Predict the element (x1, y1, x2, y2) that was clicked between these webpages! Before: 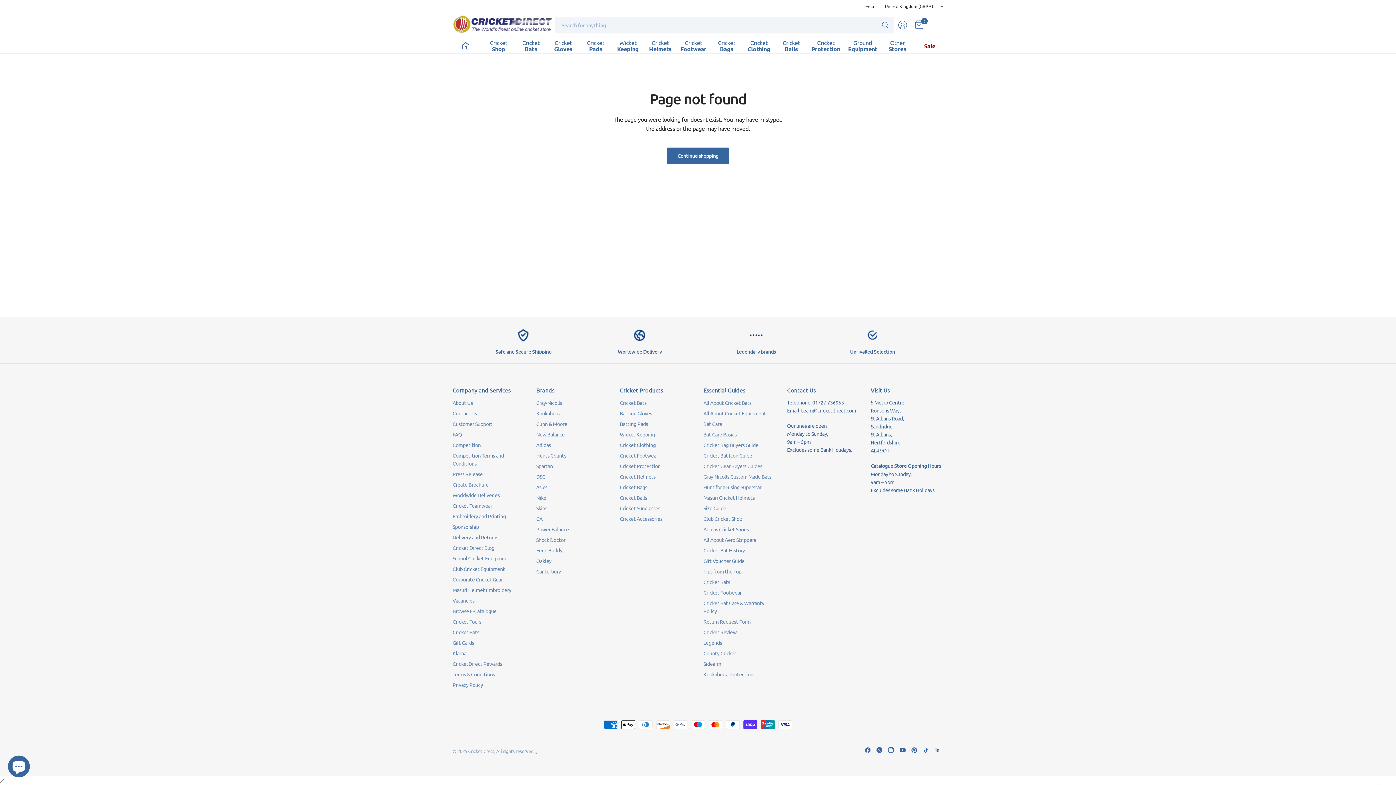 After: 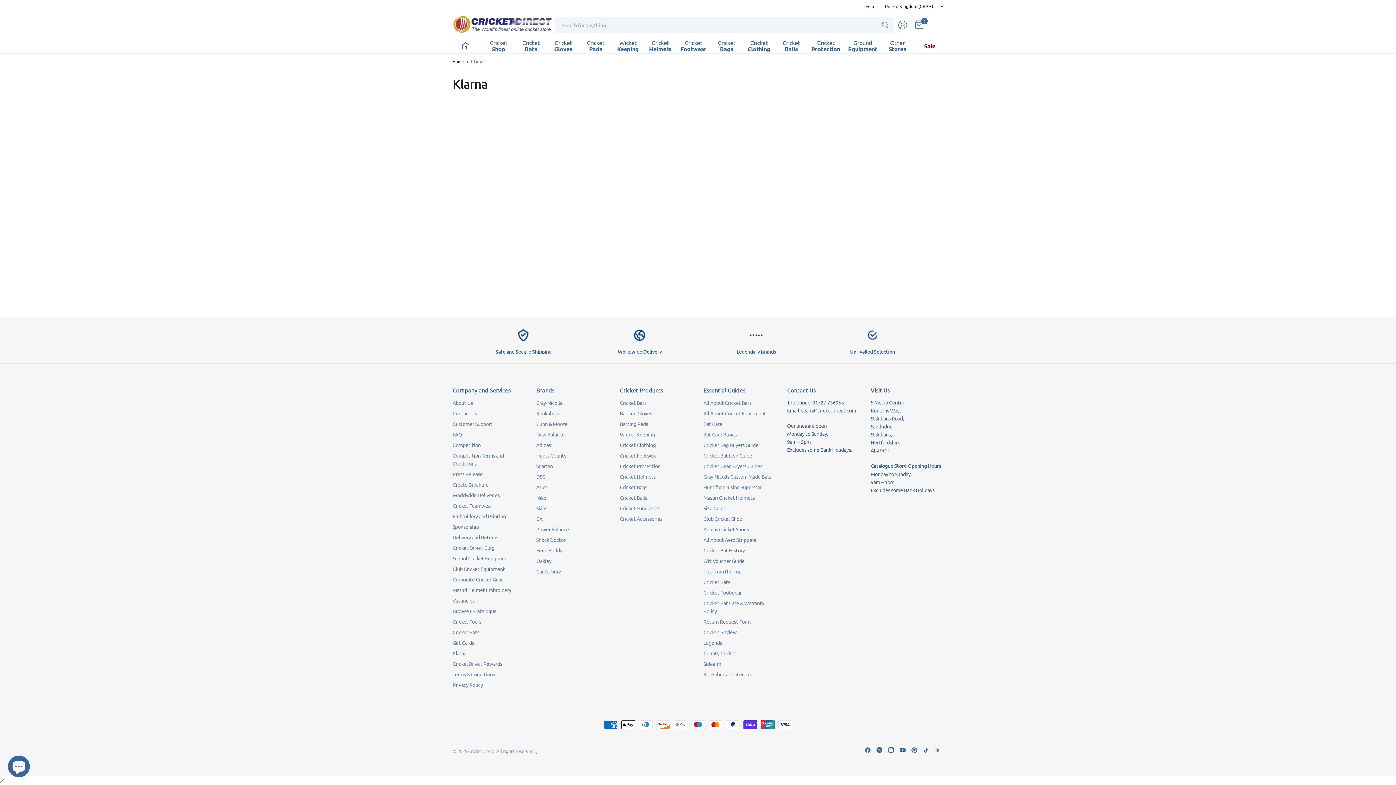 Action: label: Klarna bbox: (452, 649, 525, 657)